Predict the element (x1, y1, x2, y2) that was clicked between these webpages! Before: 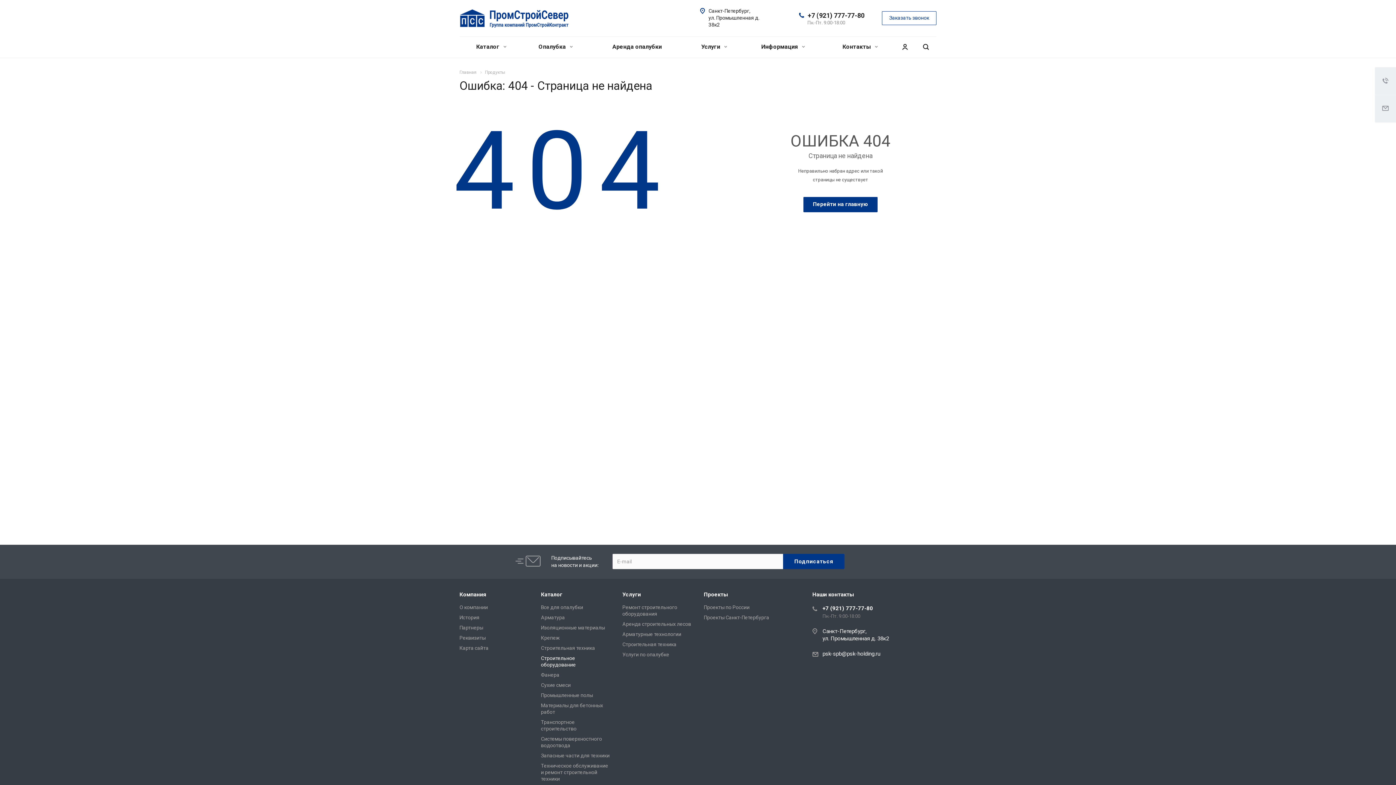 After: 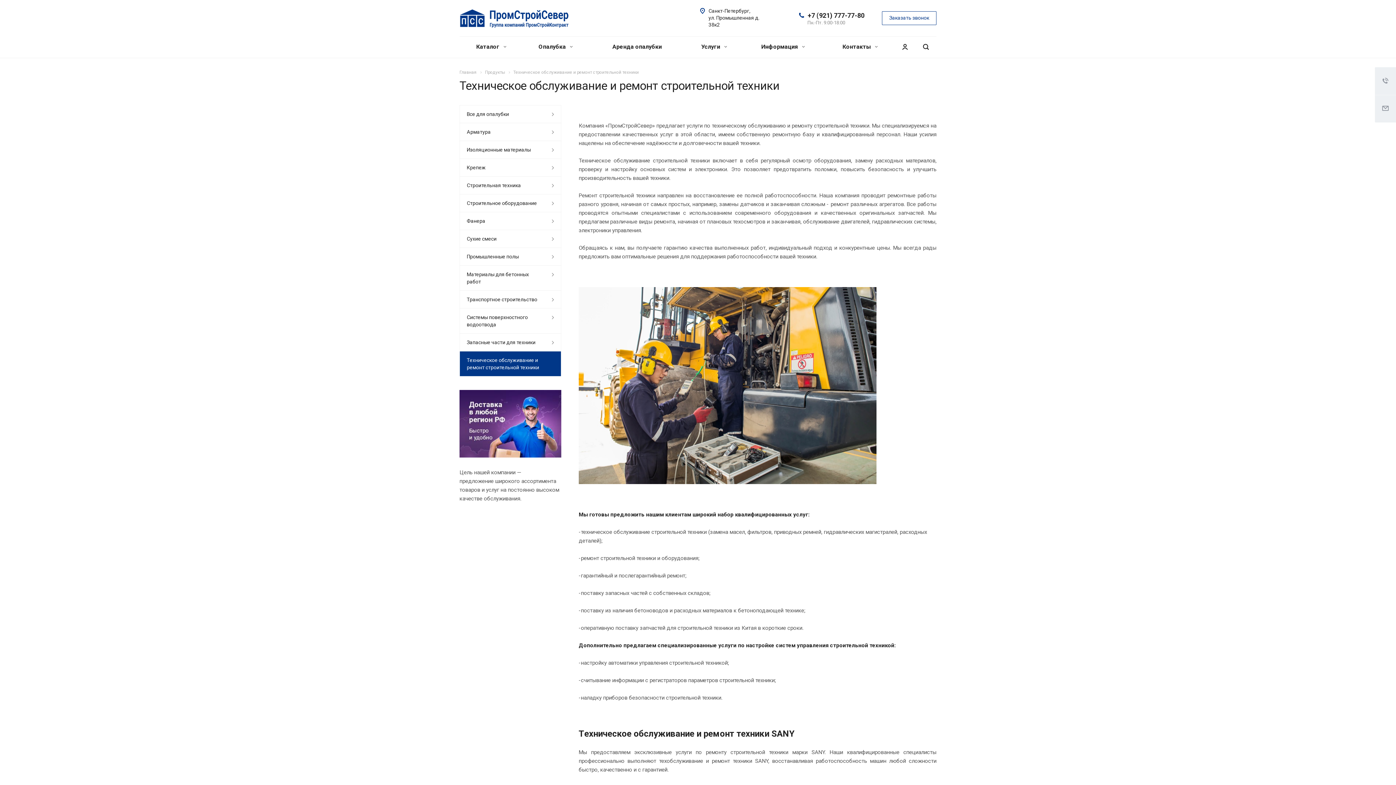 Action: bbox: (541, 763, 608, 782) label: Техническое обслуживание и ремонт строительной техники